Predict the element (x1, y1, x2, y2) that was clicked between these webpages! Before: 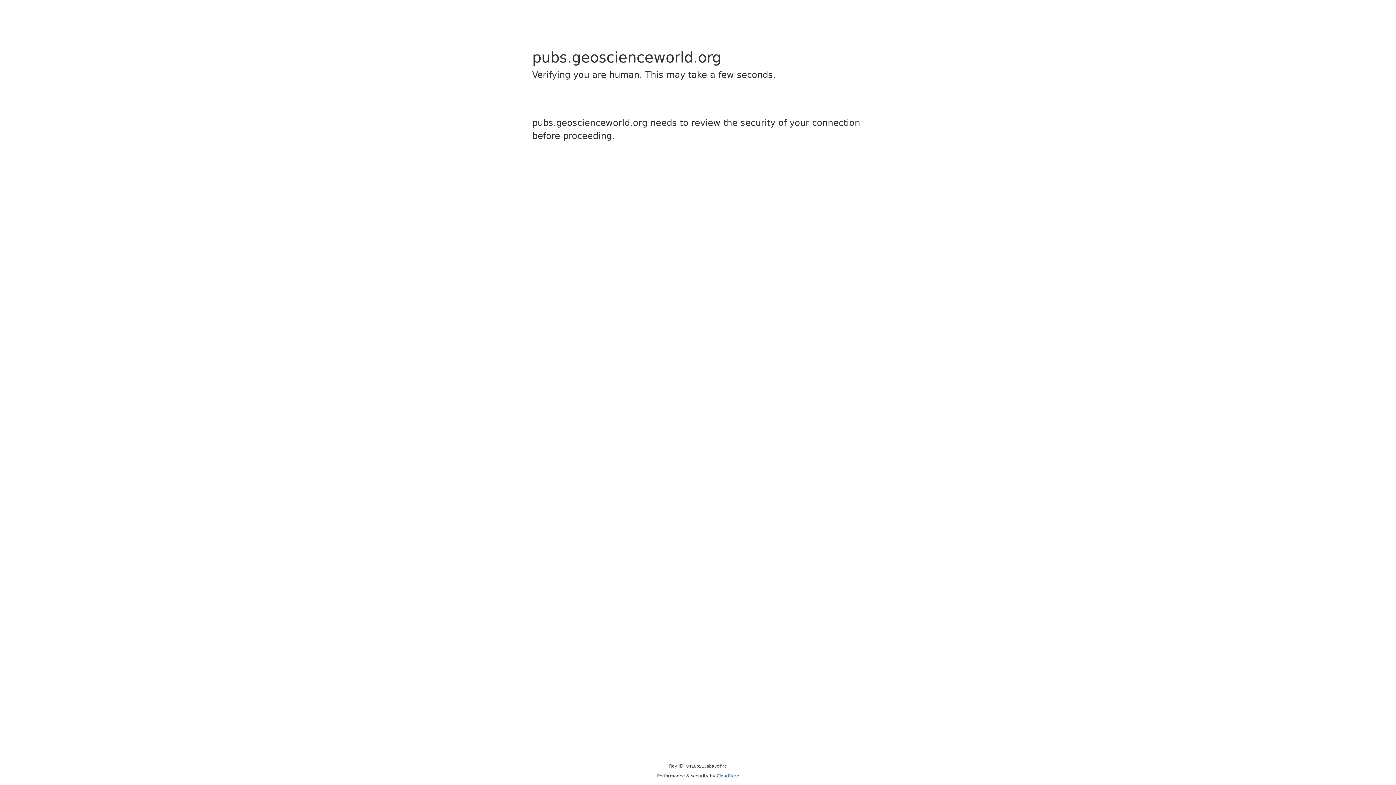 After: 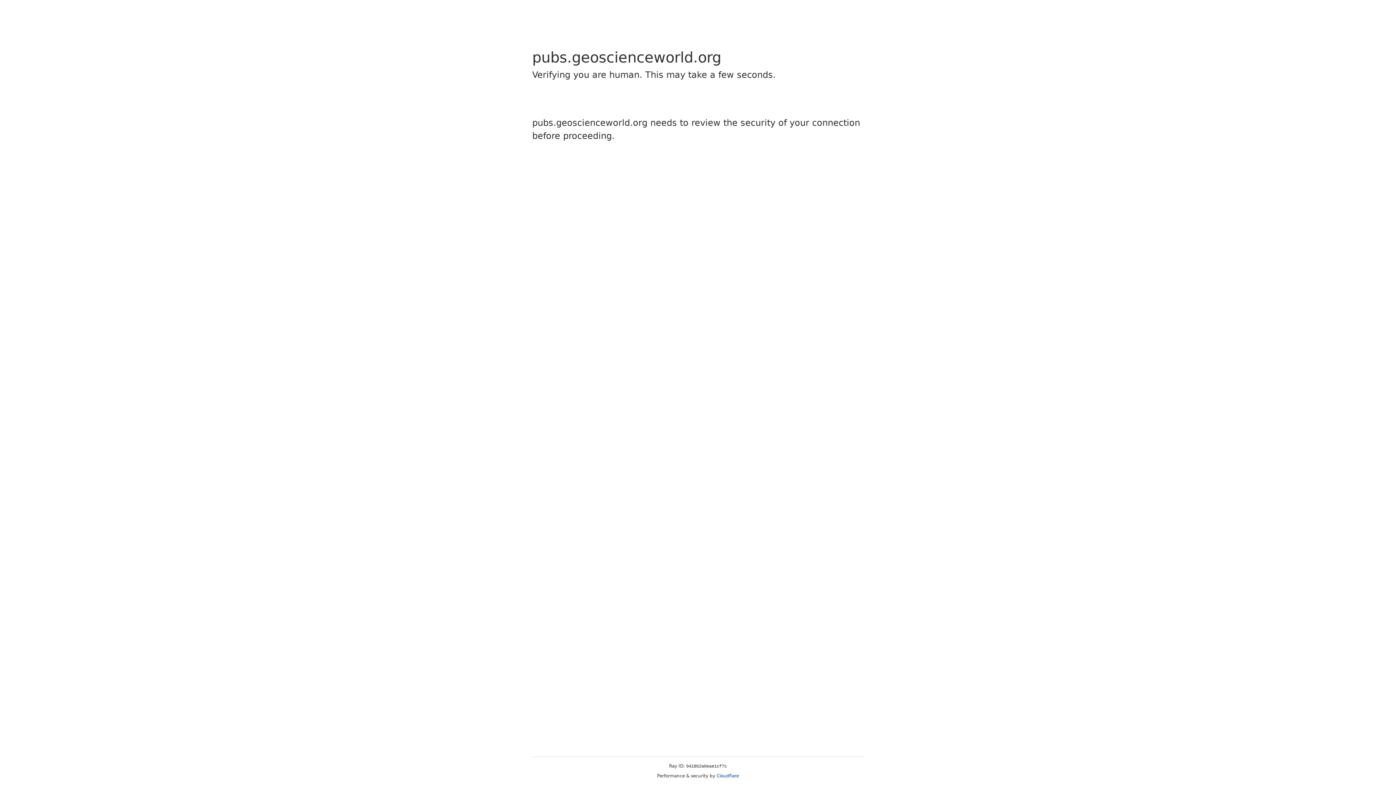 Action: bbox: (716, 773, 739, 778) label: Cloudflare